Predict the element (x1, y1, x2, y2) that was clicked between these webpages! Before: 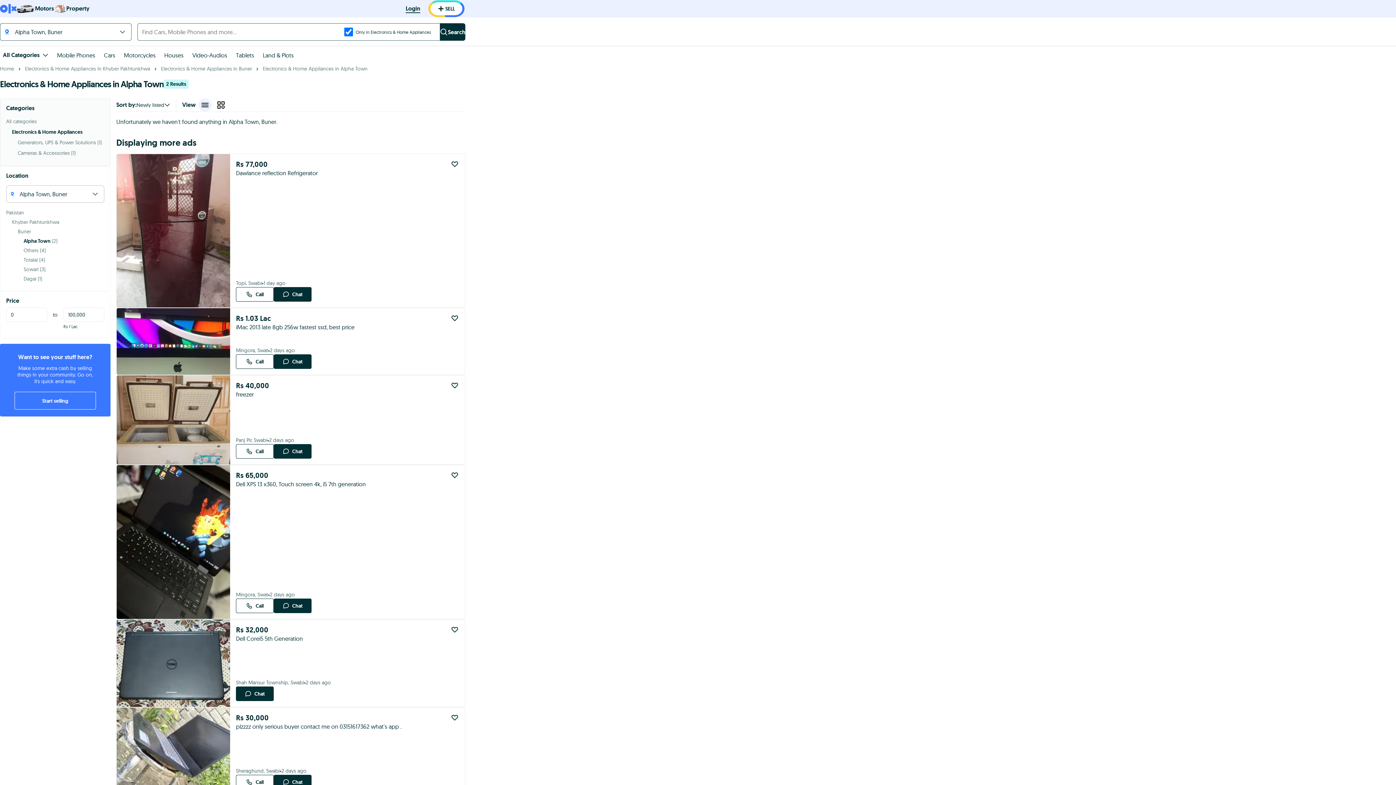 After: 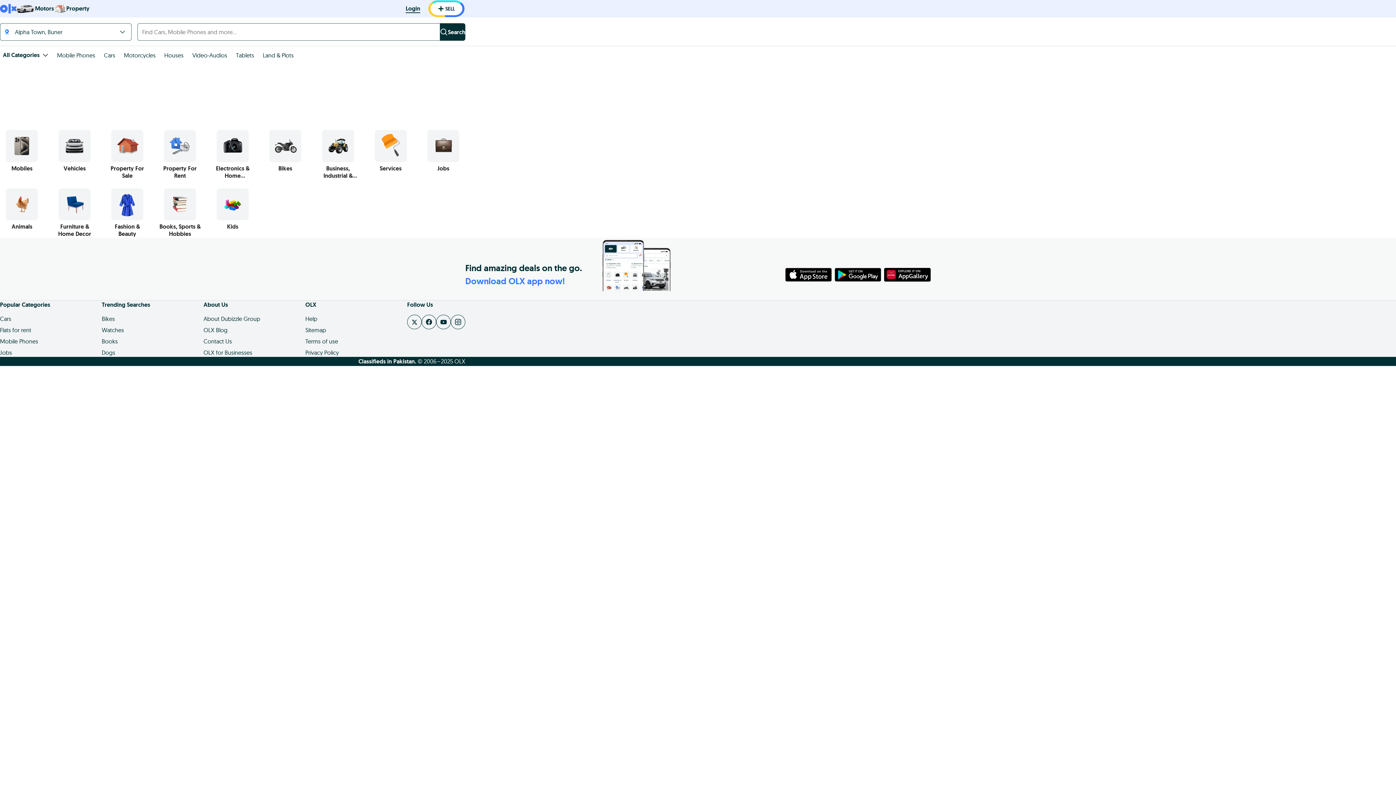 Action: bbox: (0, 4, 16, 13)